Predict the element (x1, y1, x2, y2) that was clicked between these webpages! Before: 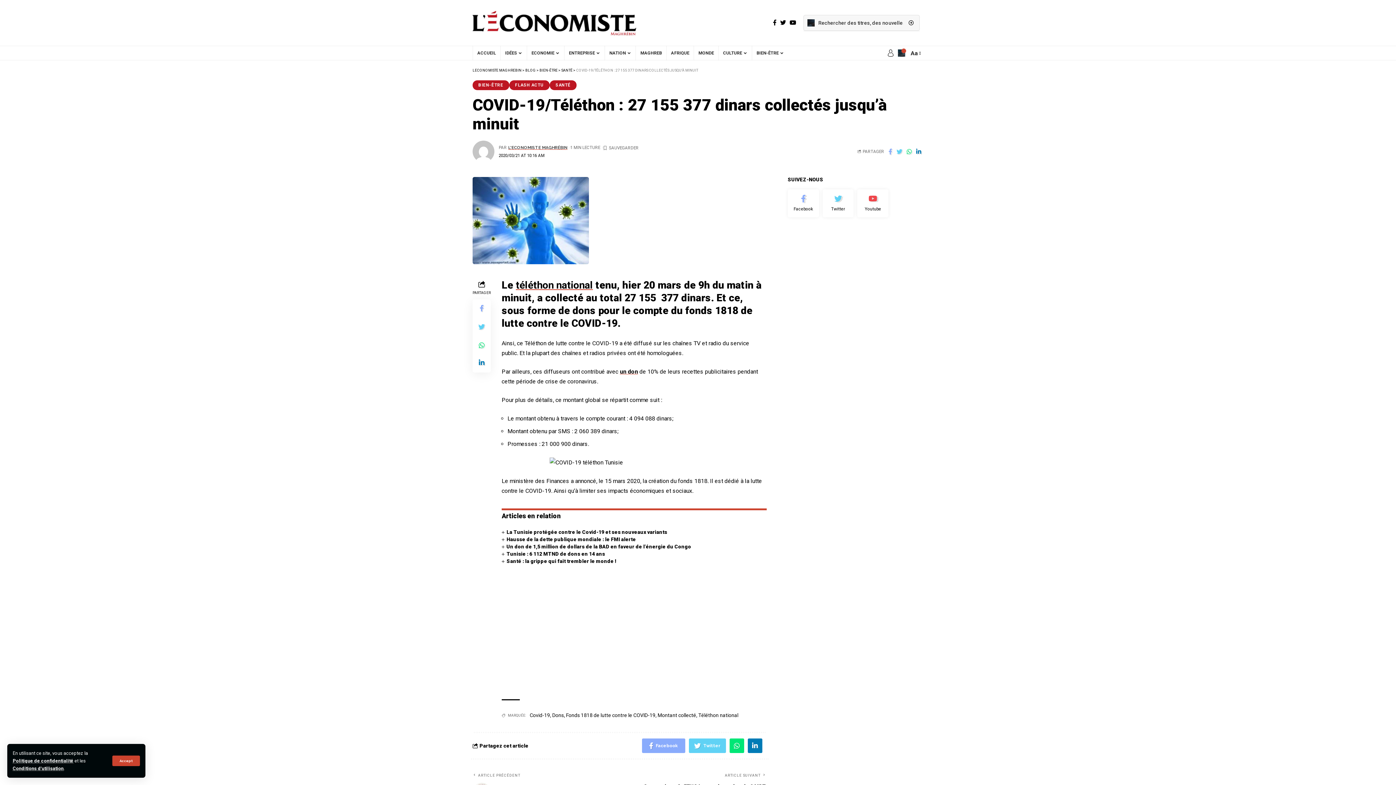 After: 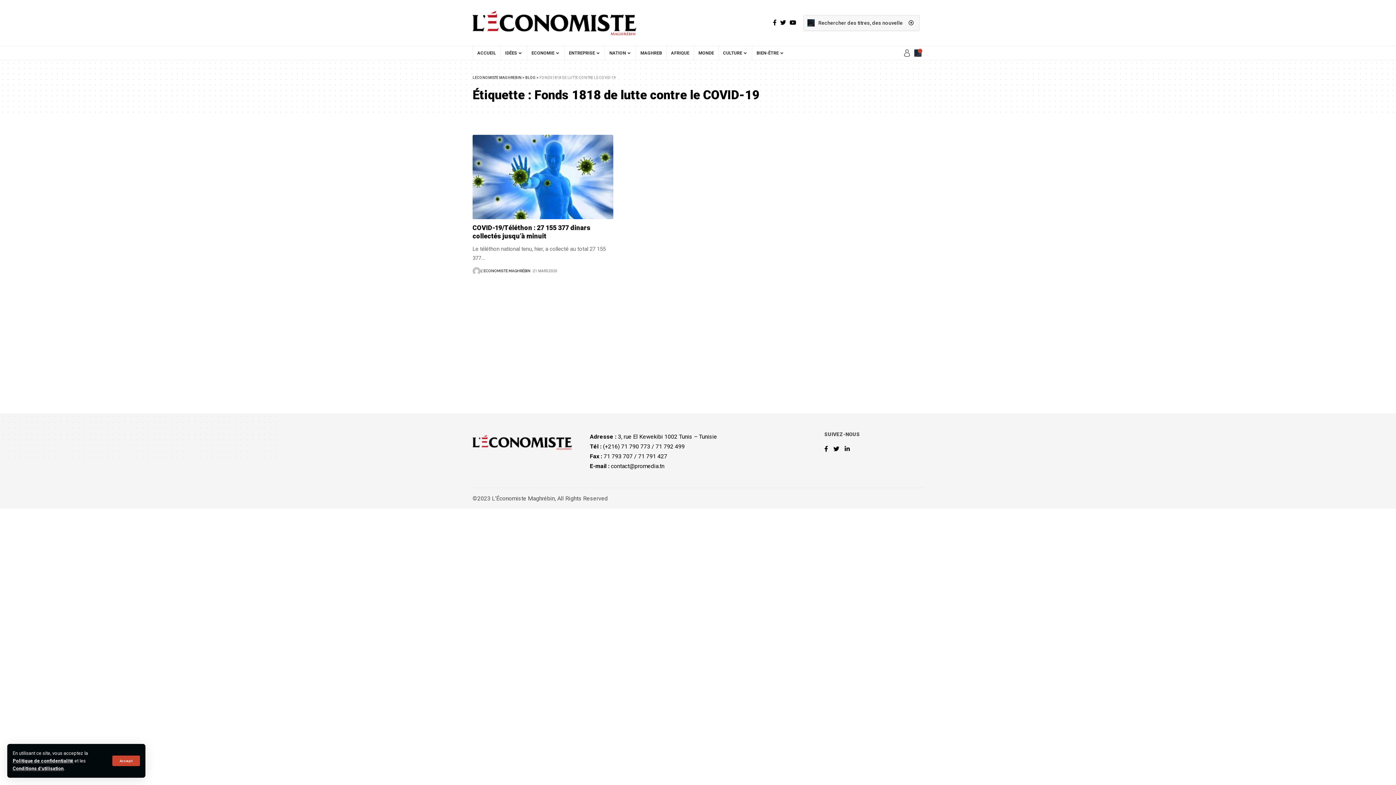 Action: bbox: (566, 712, 655, 718) label: Fonds 1818 de lutte contre le COVID-19